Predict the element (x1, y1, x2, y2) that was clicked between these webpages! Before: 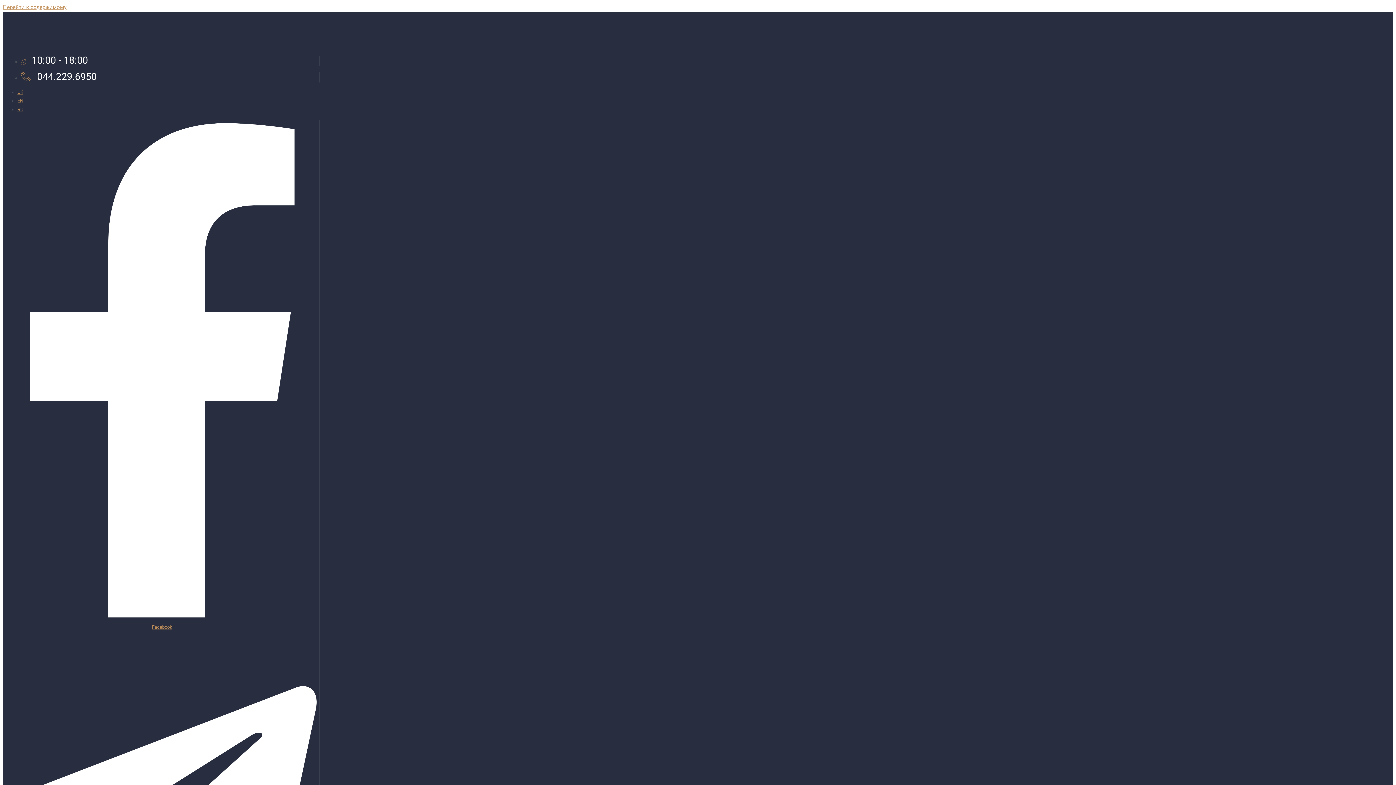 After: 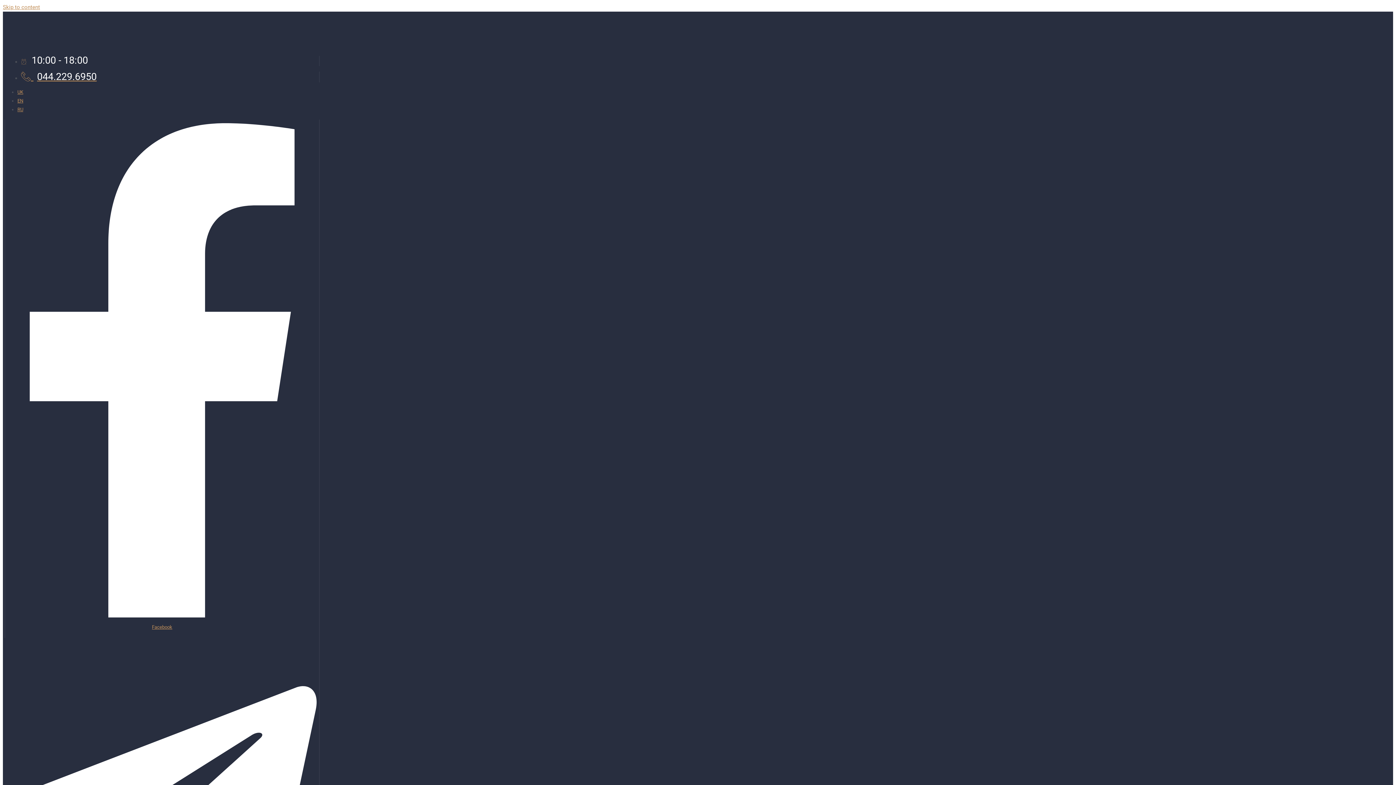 Action: label: EN bbox: (17, 98, 23, 103)